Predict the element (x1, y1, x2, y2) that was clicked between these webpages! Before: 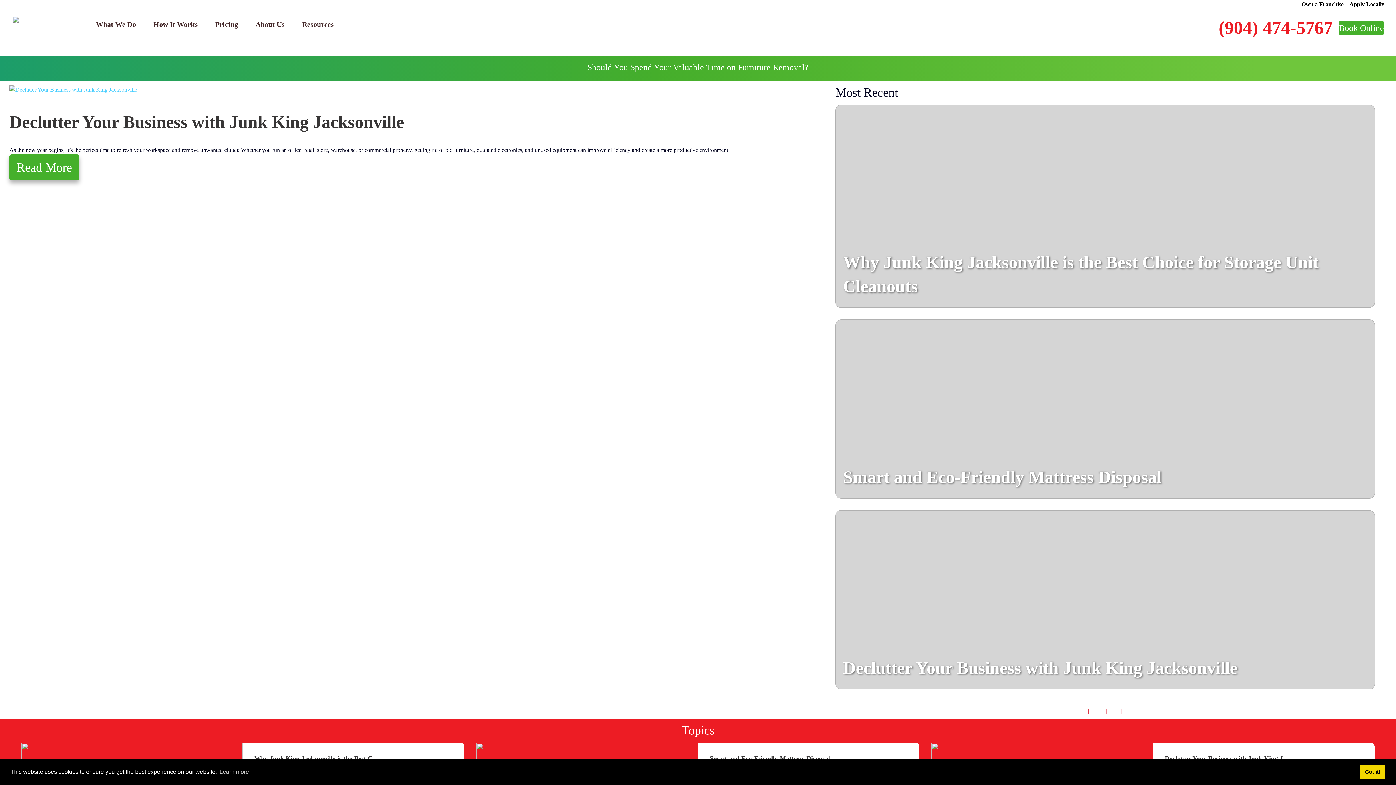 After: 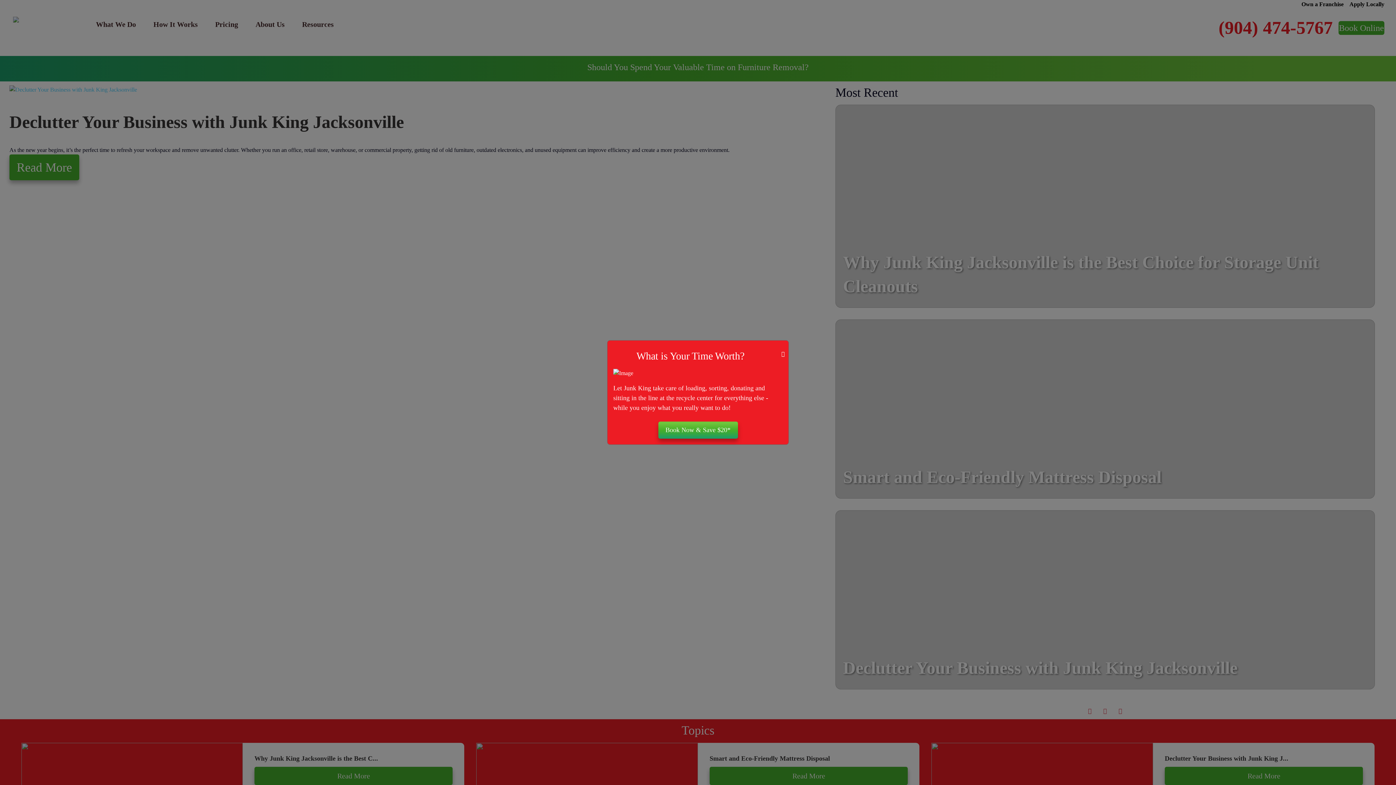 Action: bbox: (1360, 765, 1385, 779) label: dismiss cookie message